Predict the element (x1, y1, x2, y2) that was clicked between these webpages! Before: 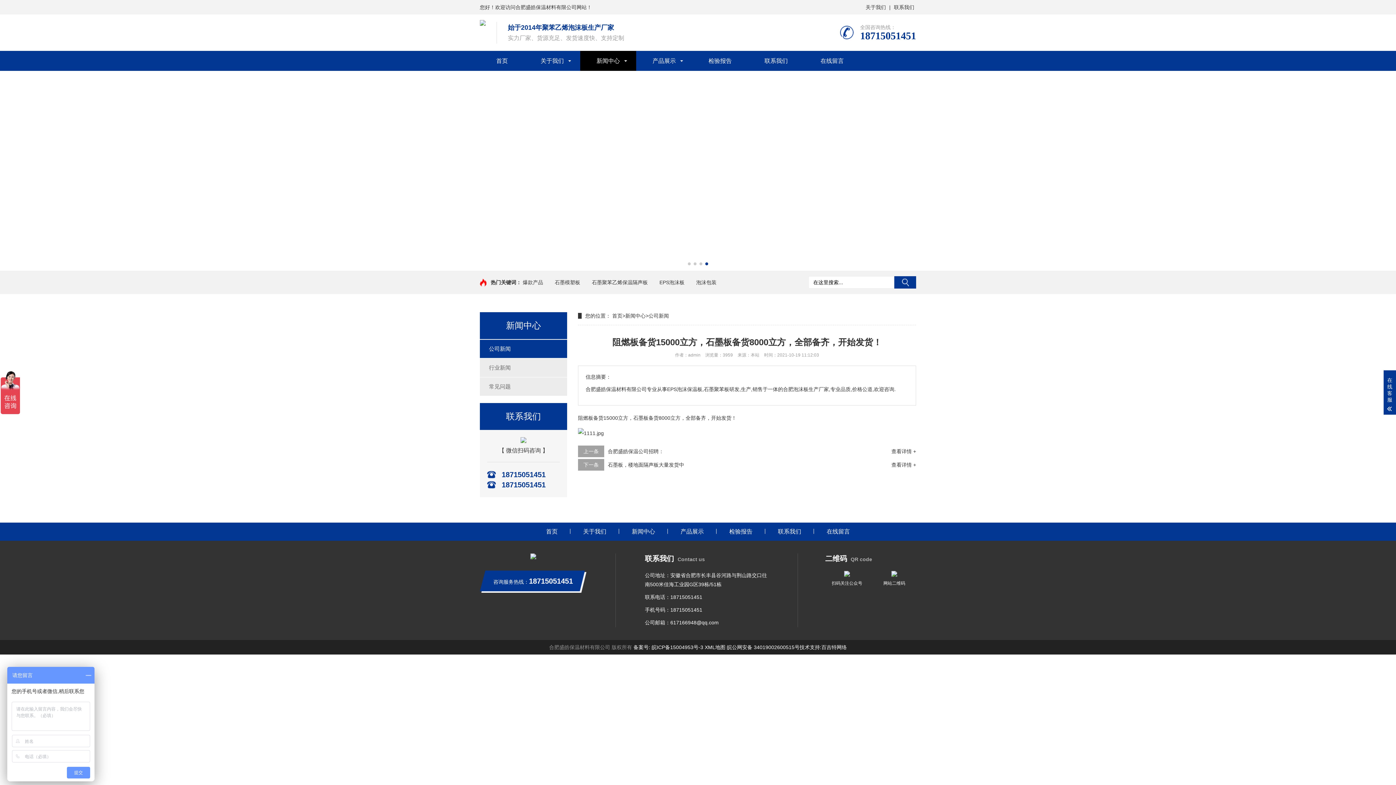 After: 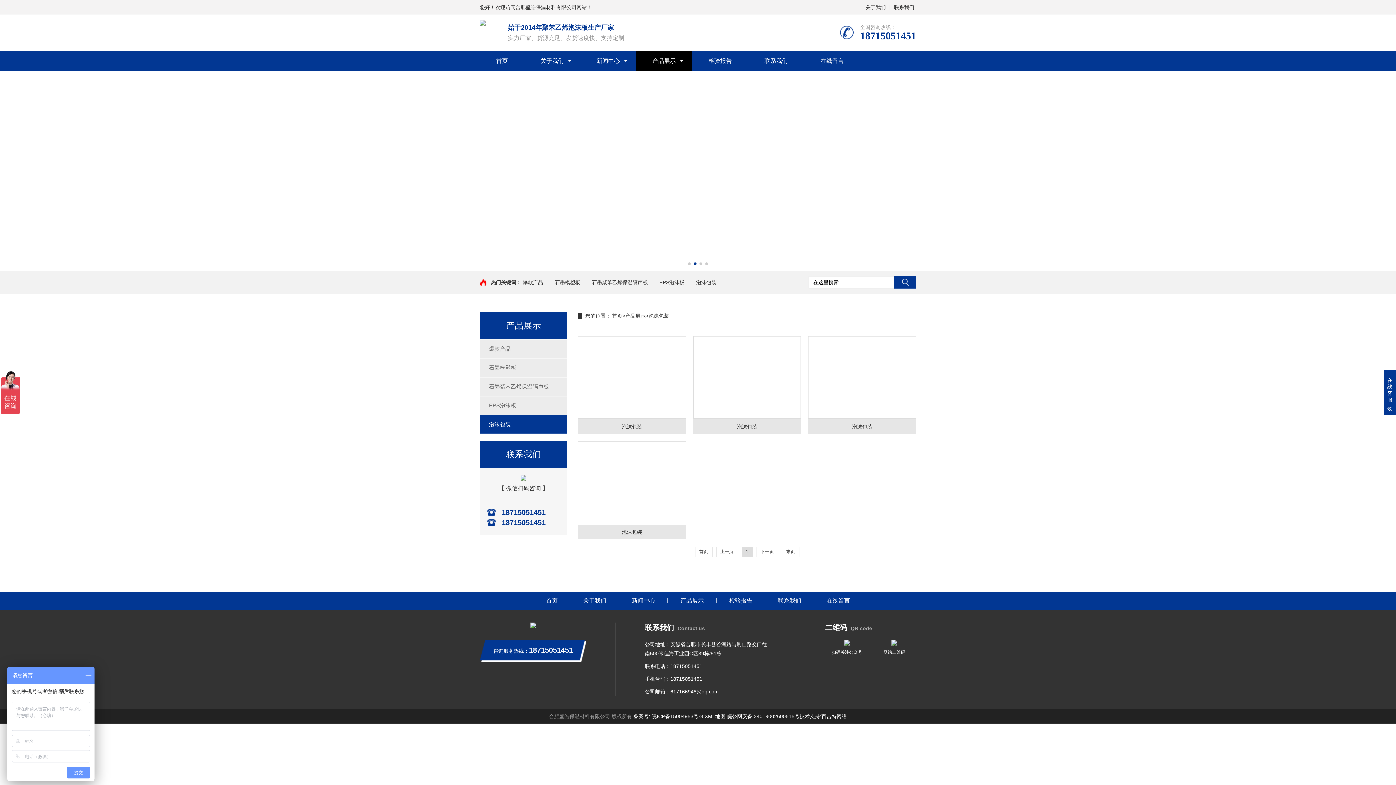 Action: label: 泡沫包装 bbox: (696, 279, 716, 285)